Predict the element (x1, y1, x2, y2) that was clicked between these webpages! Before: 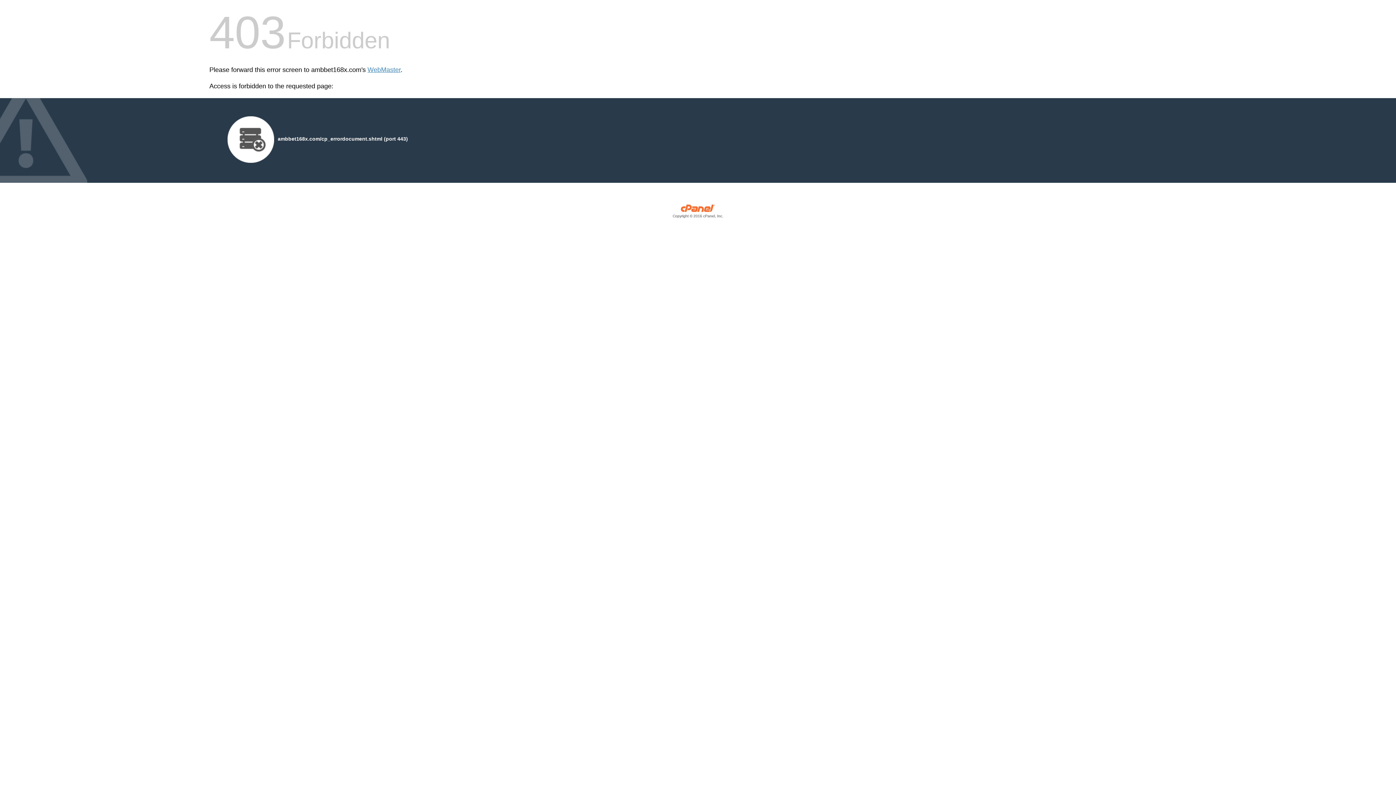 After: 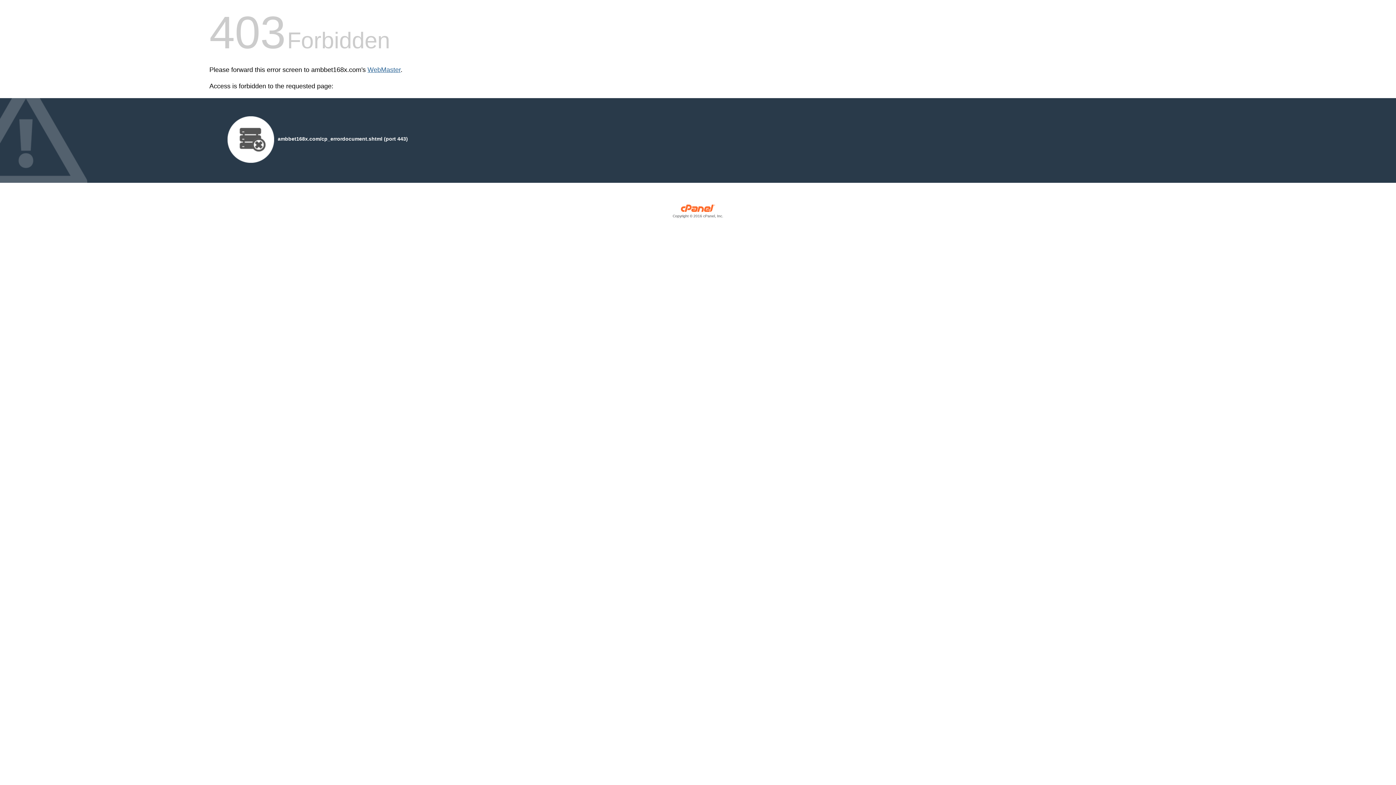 Action: label: WebMaster bbox: (367, 66, 400, 73)